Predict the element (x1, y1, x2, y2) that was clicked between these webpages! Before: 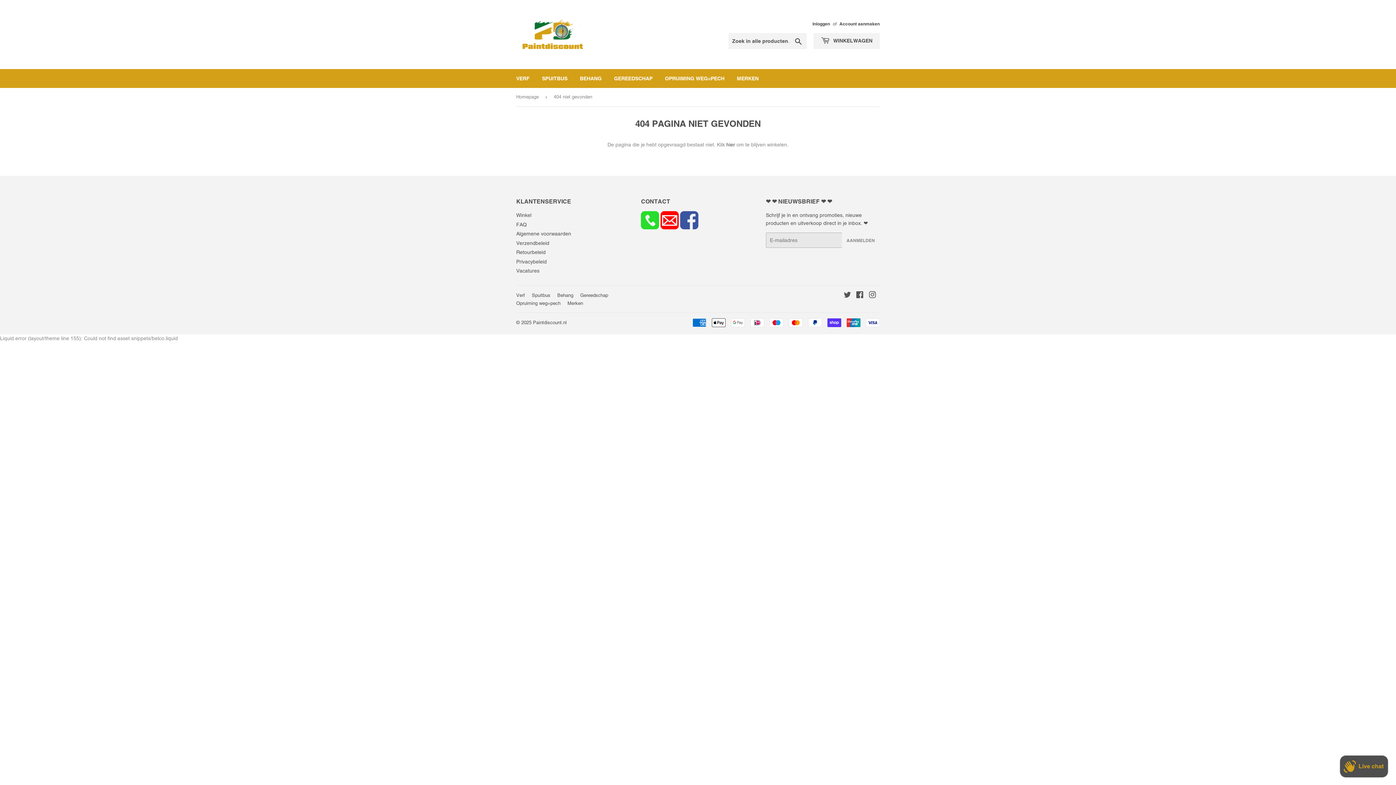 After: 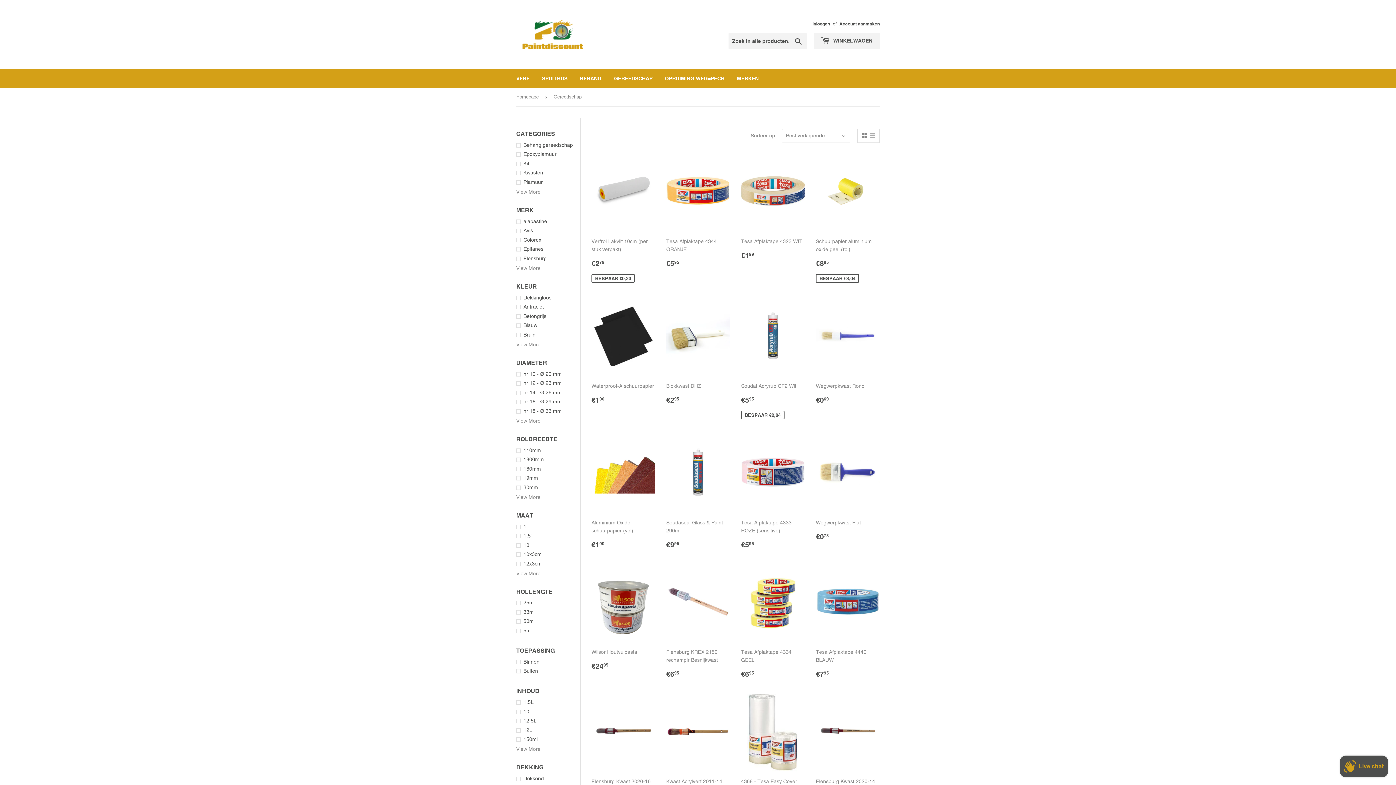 Action: label: Gereedschap bbox: (580, 292, 608, 298)